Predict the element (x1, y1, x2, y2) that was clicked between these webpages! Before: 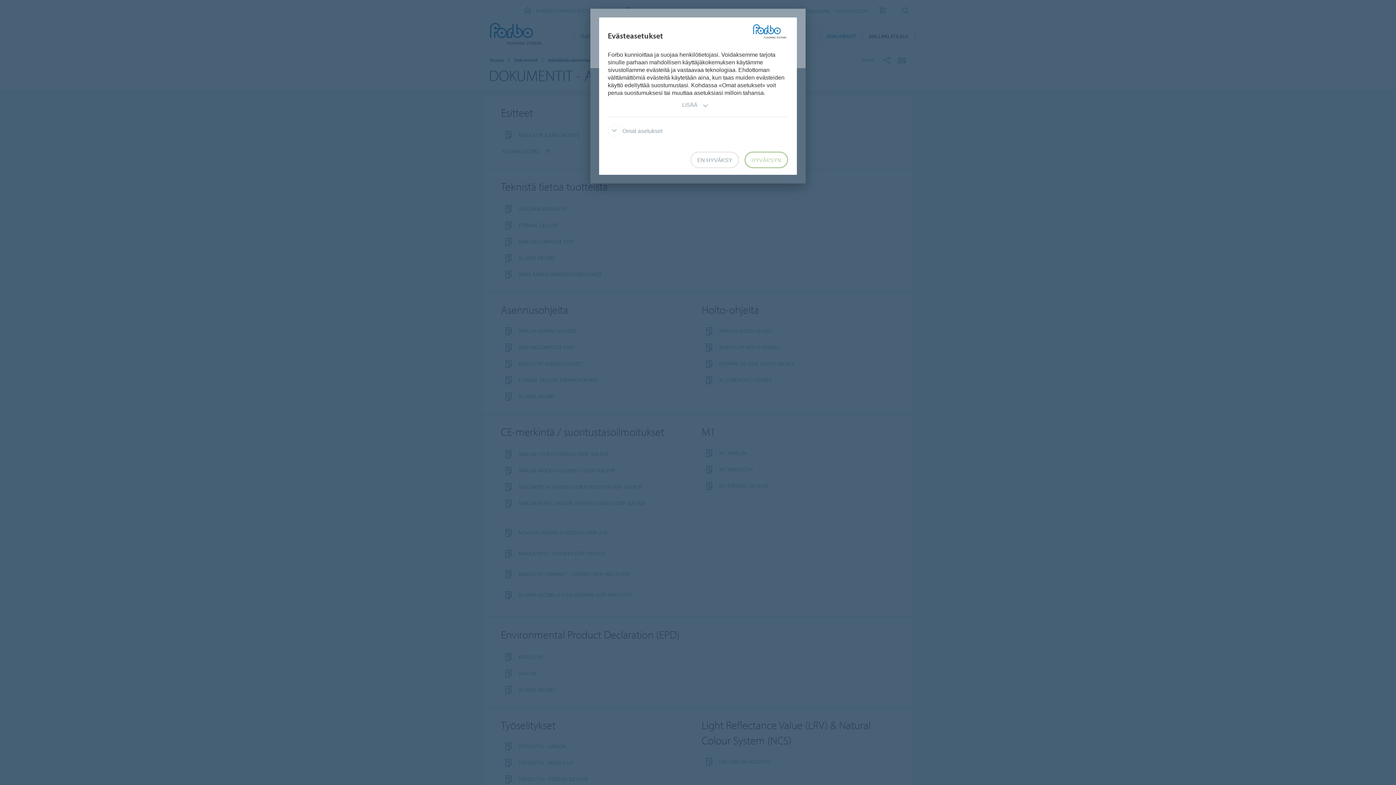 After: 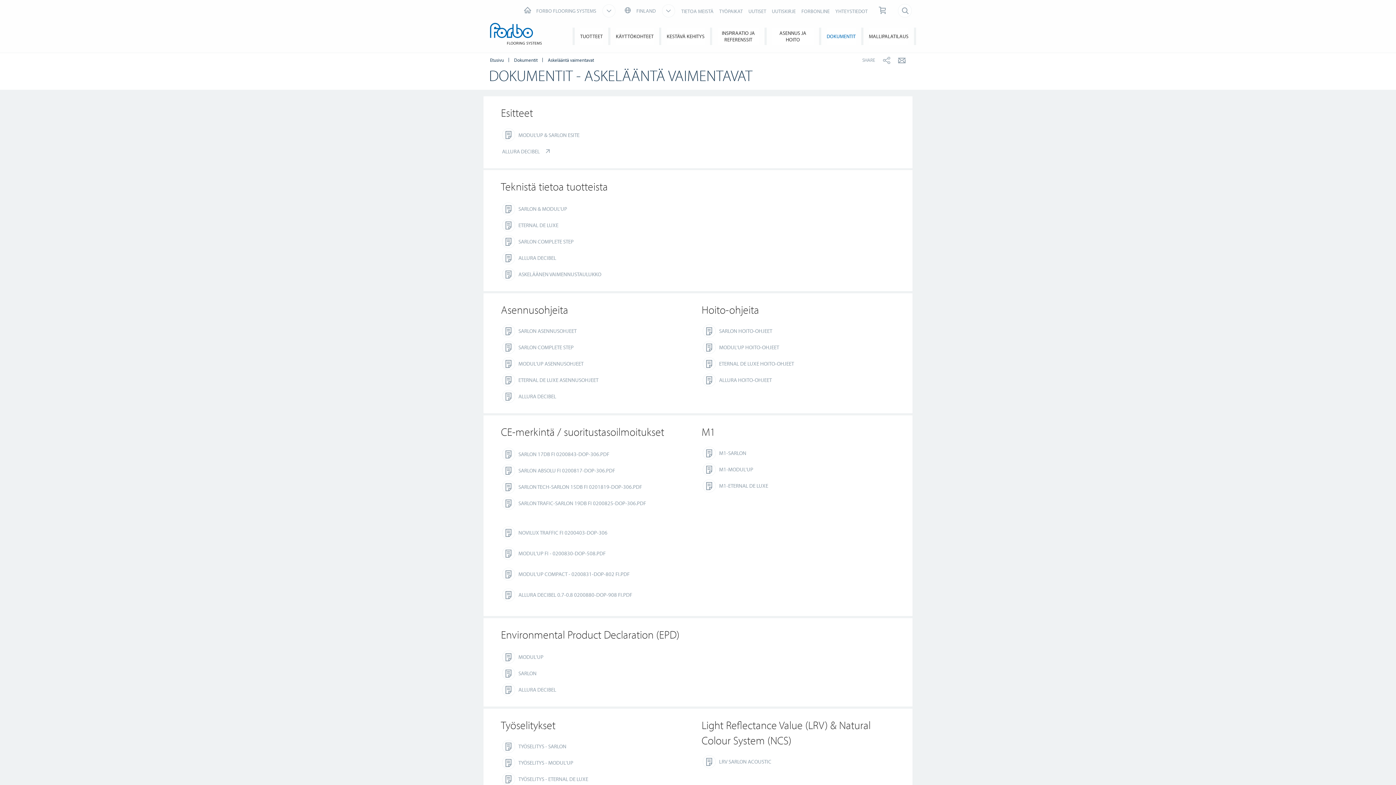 Action: label: HYVÄKSYN bbox: (744, 151, 788, 168)